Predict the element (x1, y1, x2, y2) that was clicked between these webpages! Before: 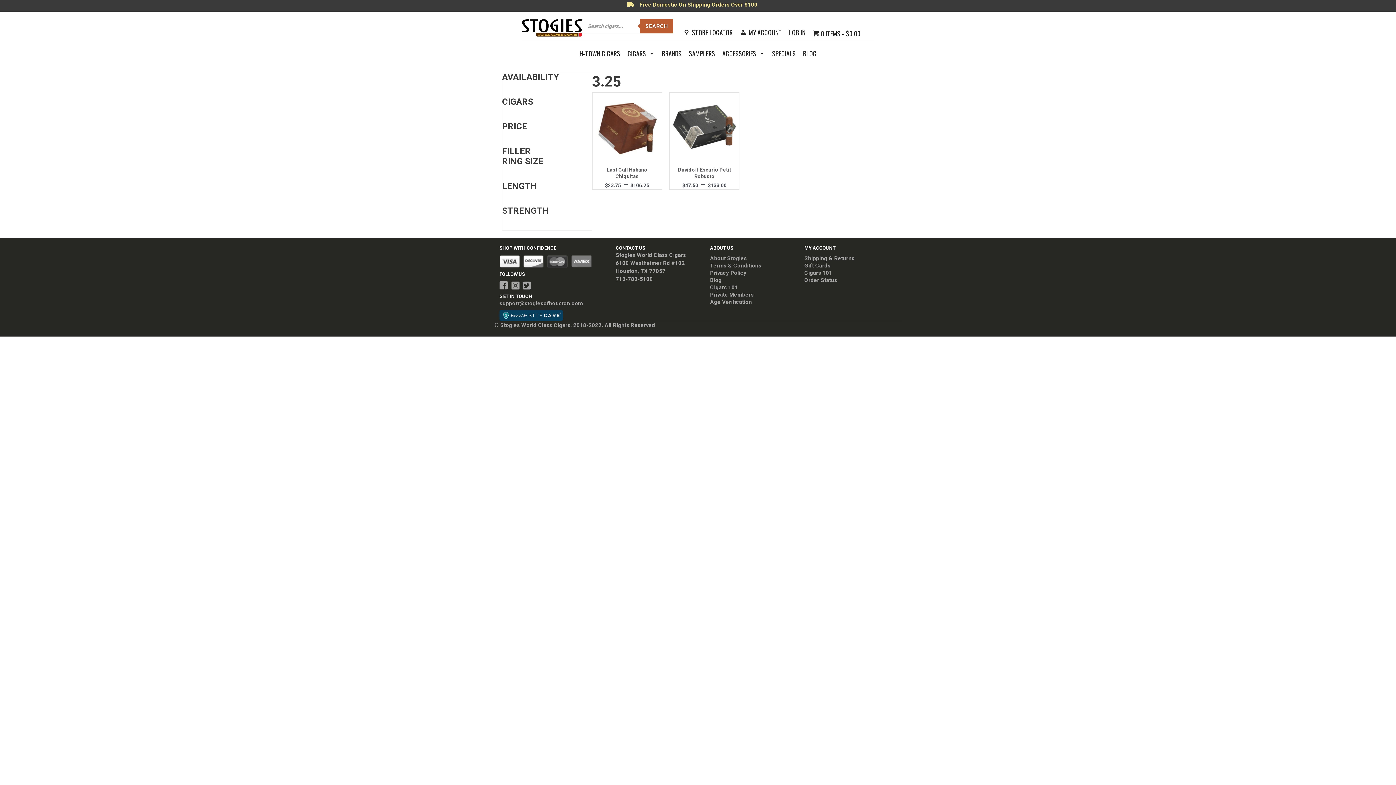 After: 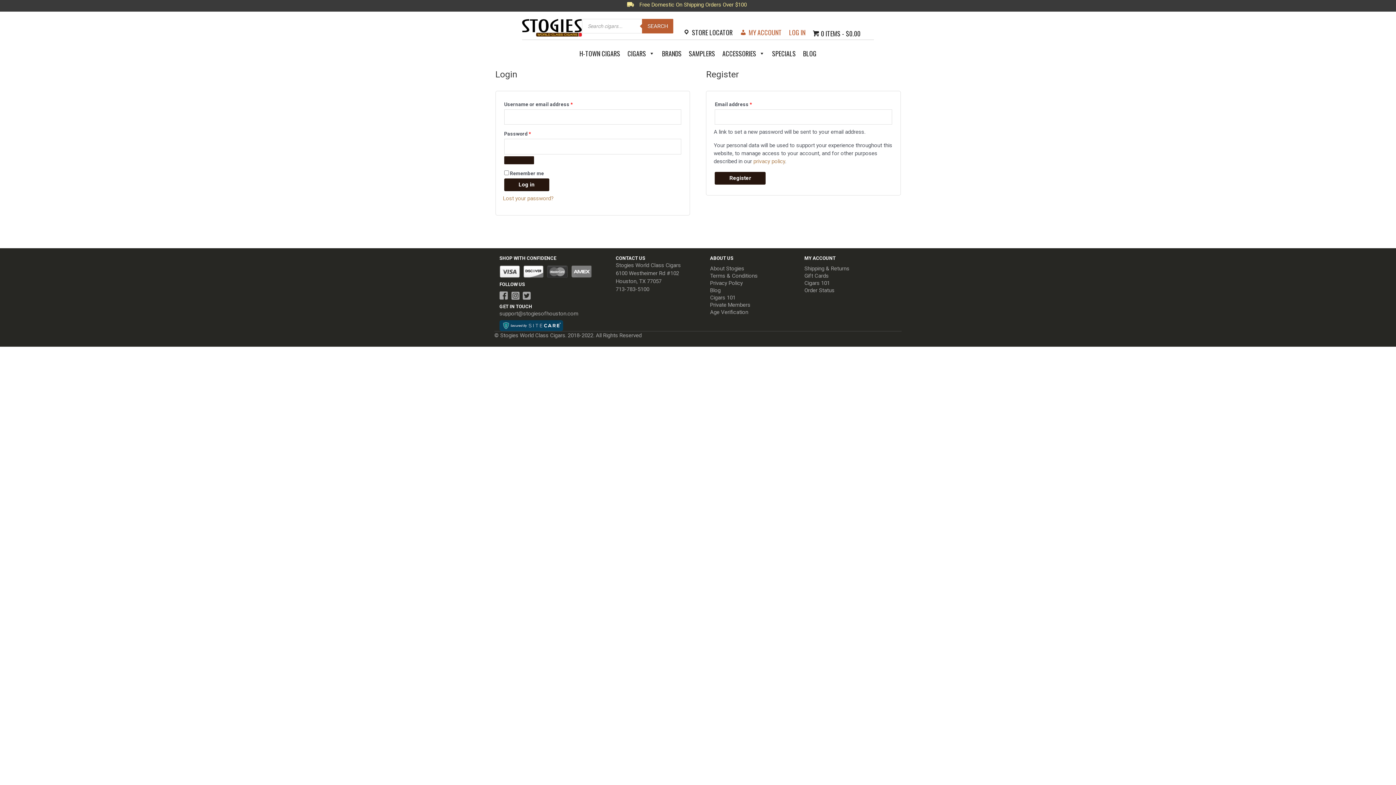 Action: label: LOG IN bbox: (785, 25, 809, 39)